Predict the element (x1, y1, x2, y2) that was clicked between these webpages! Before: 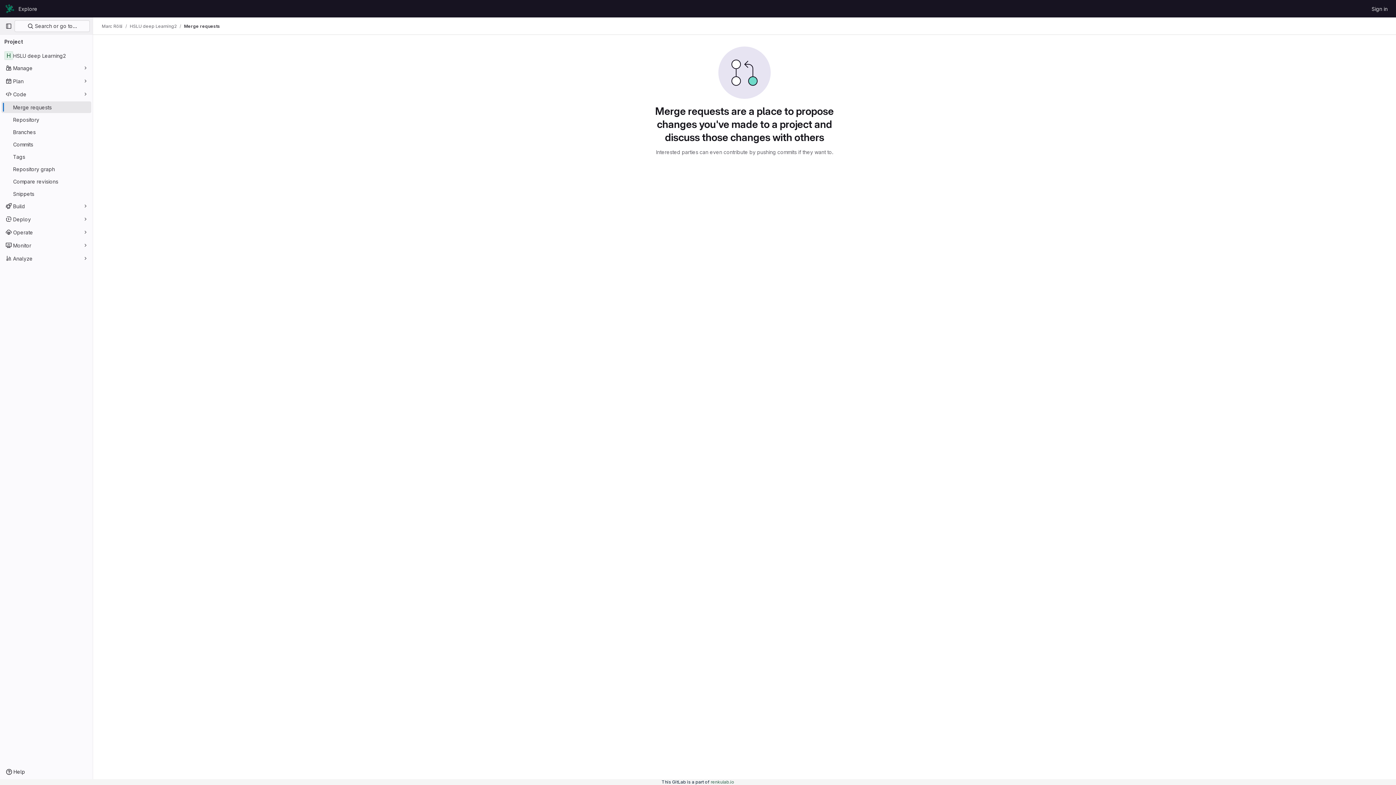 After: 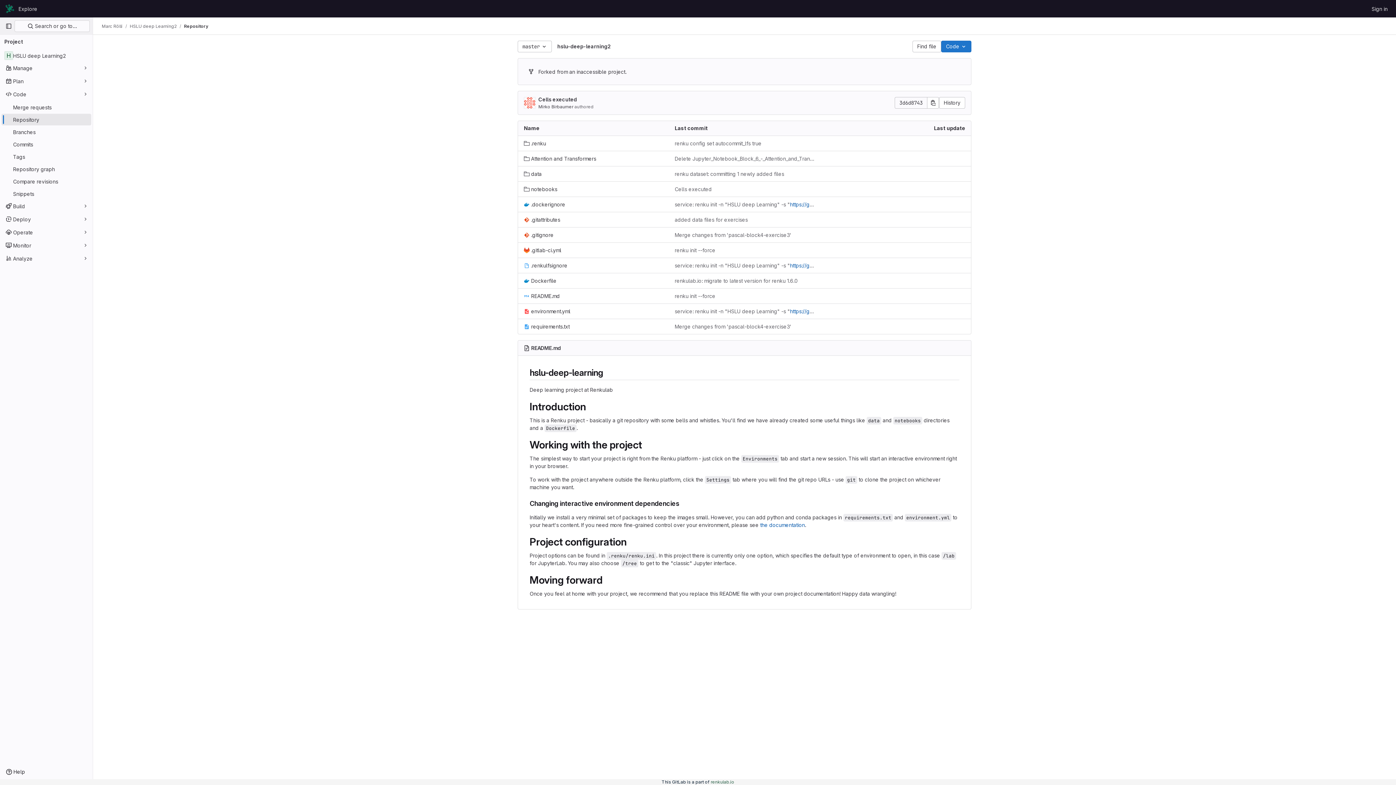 Action: label: Repository bbox: (1, 113, 91, 125)